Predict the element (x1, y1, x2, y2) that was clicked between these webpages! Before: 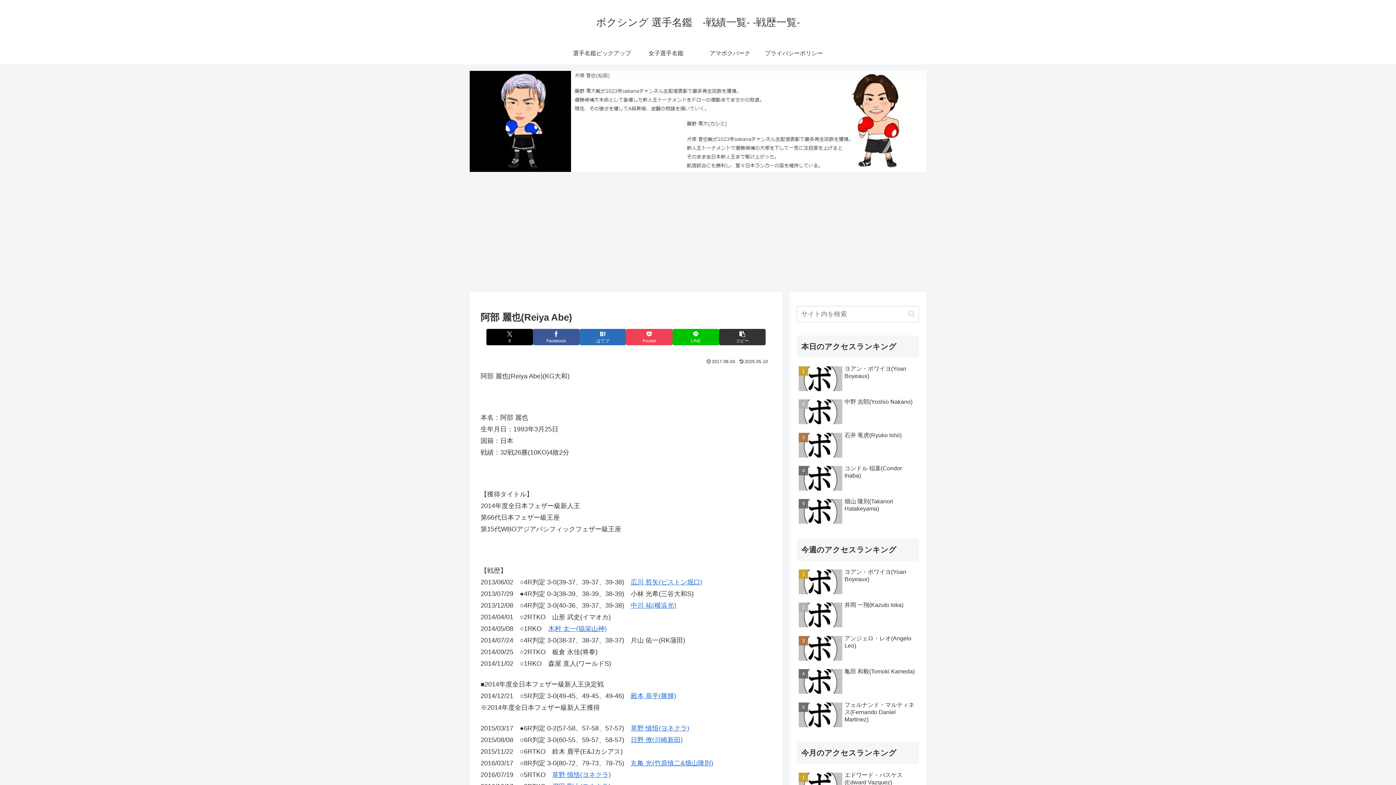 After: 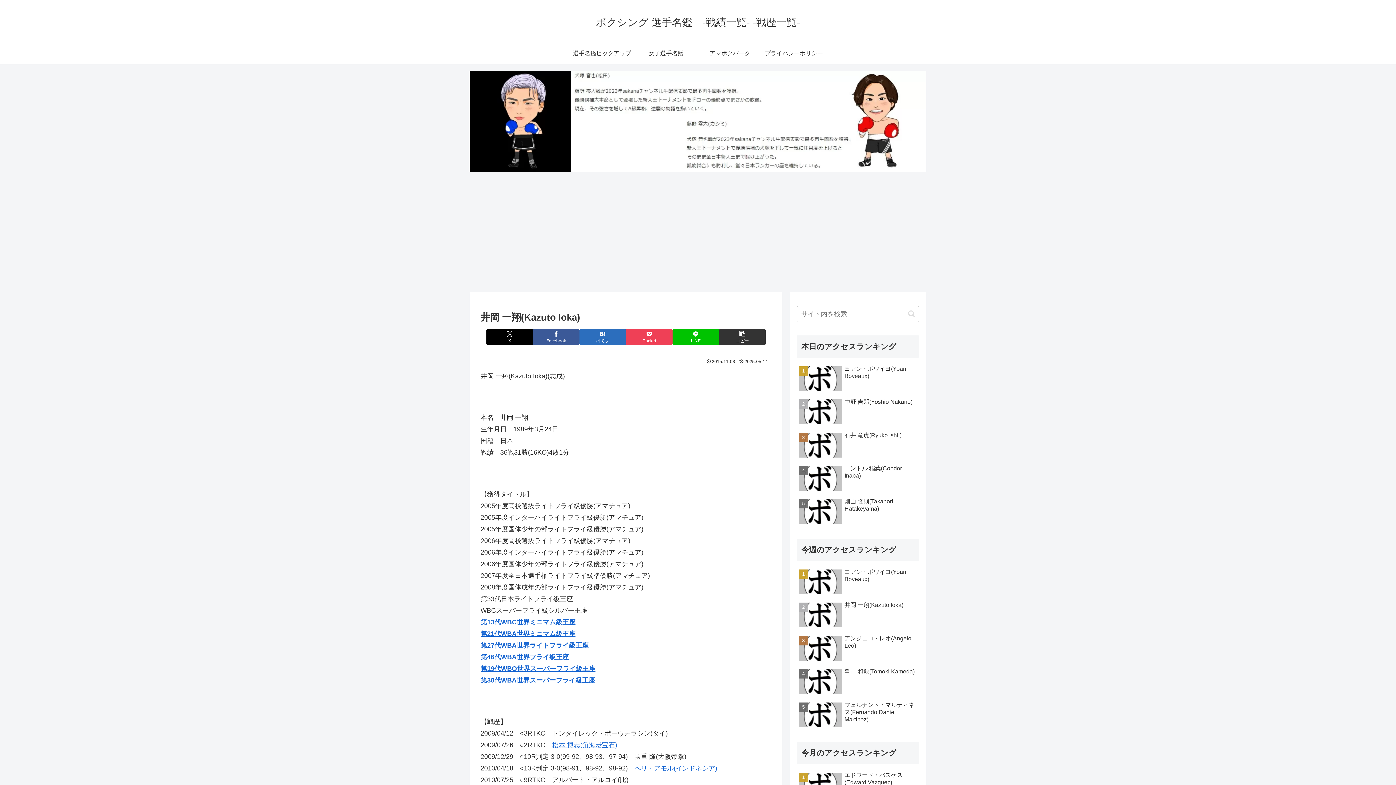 Action: label: 井岡 一翔(Kazuto Ioka) bbox: (797, 600, 919, 631)